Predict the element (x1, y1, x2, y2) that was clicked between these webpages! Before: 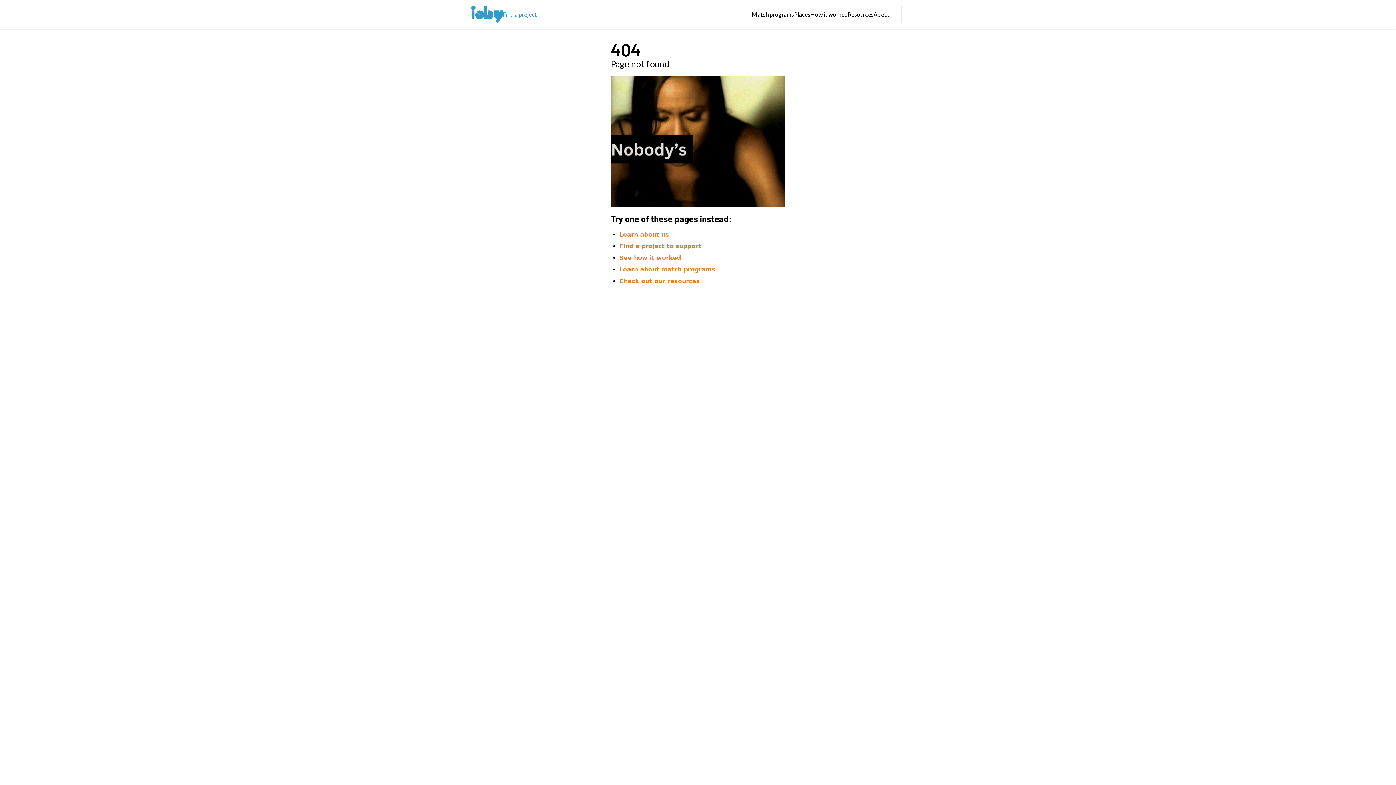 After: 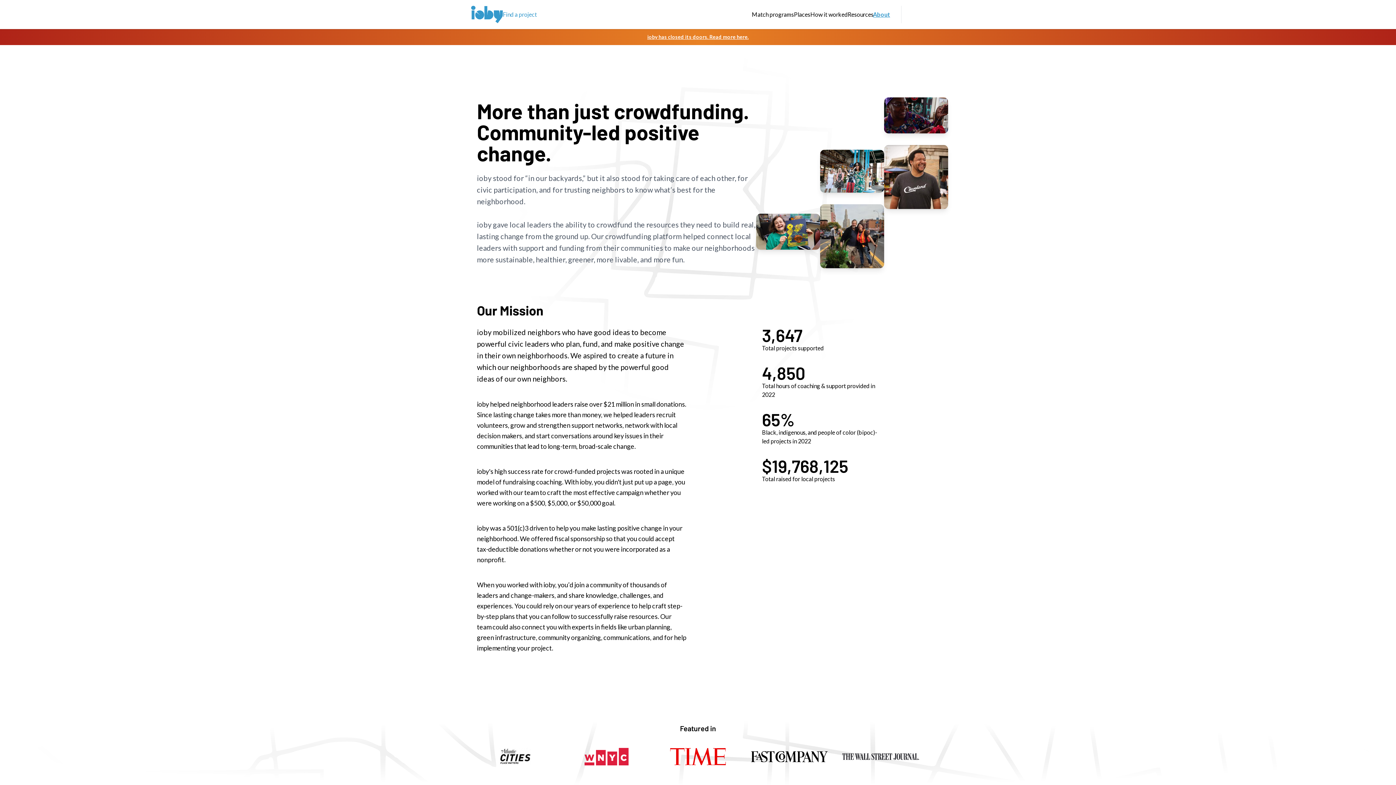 Action: bbox: (619, 231, 669, 238) label: Learn about us